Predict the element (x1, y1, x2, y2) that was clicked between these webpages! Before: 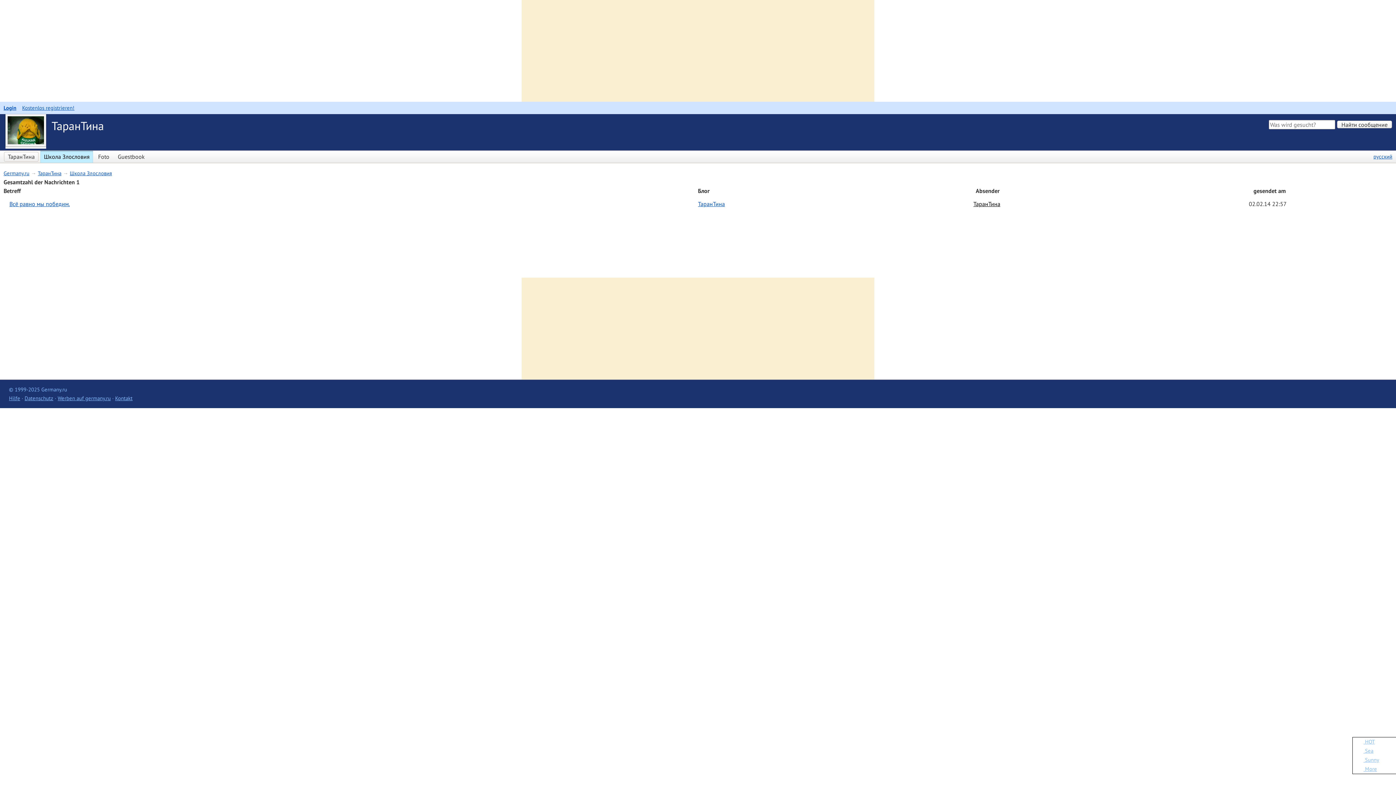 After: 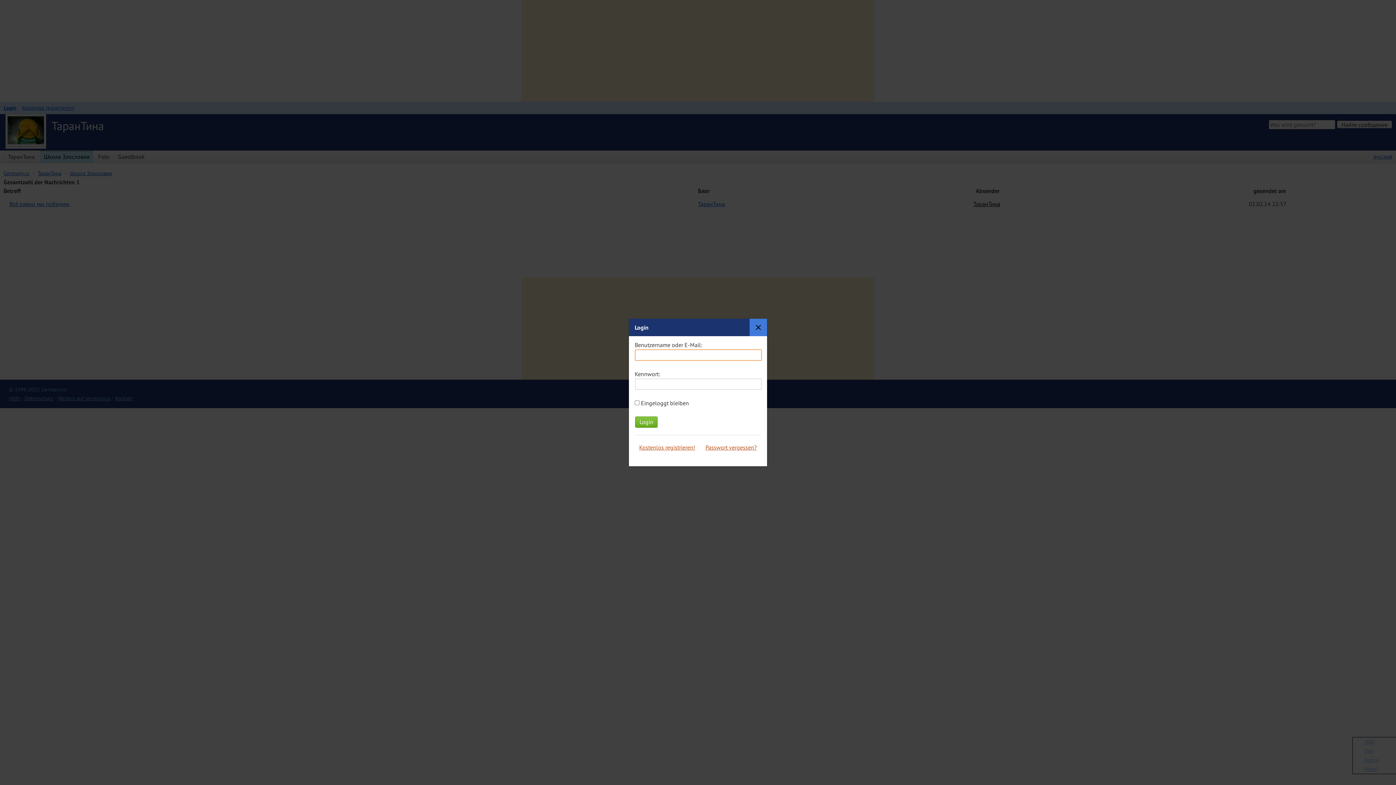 Action: bbox: (3, 104, 16, 111) label: Login